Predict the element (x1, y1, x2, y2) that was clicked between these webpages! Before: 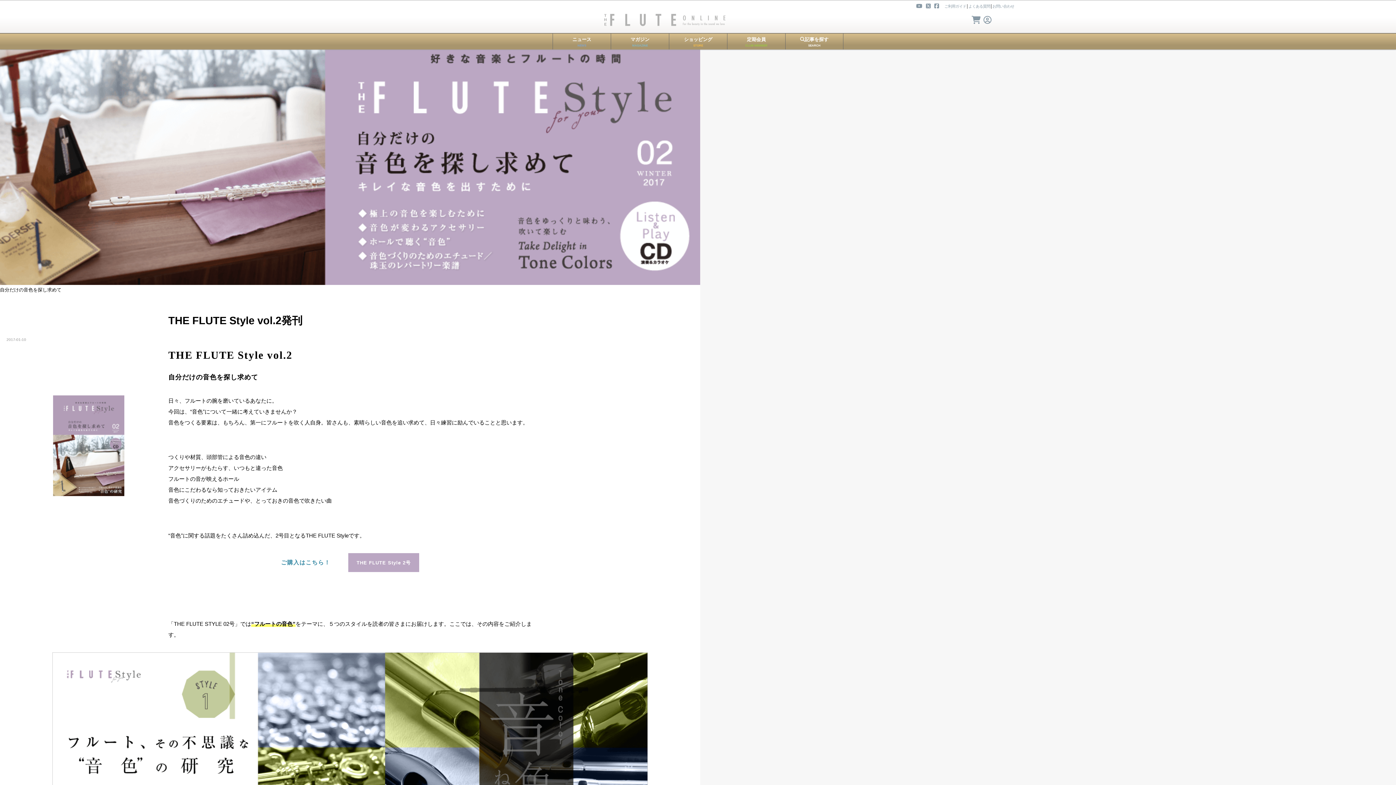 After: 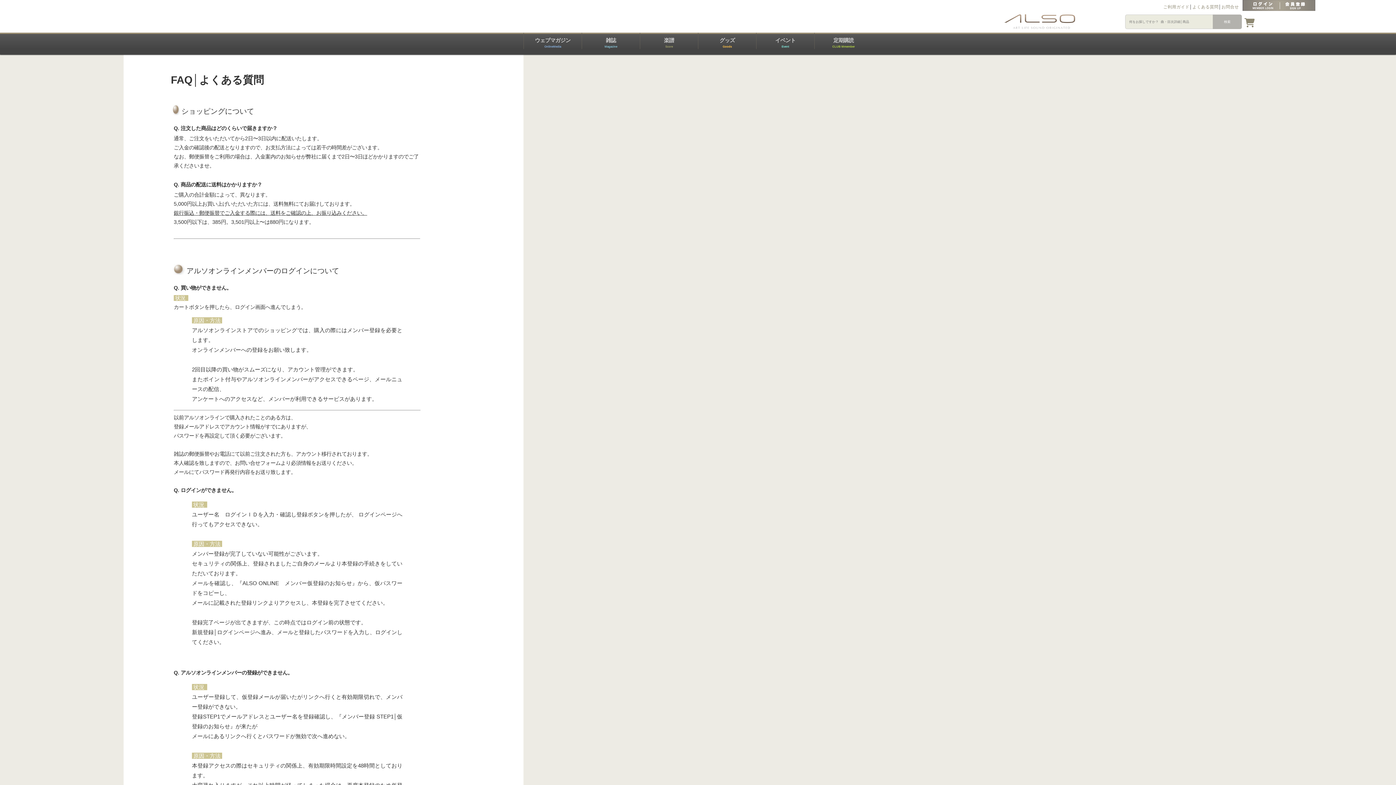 Action: label: よくある質問 bbox: (968, 4, 990, 8)